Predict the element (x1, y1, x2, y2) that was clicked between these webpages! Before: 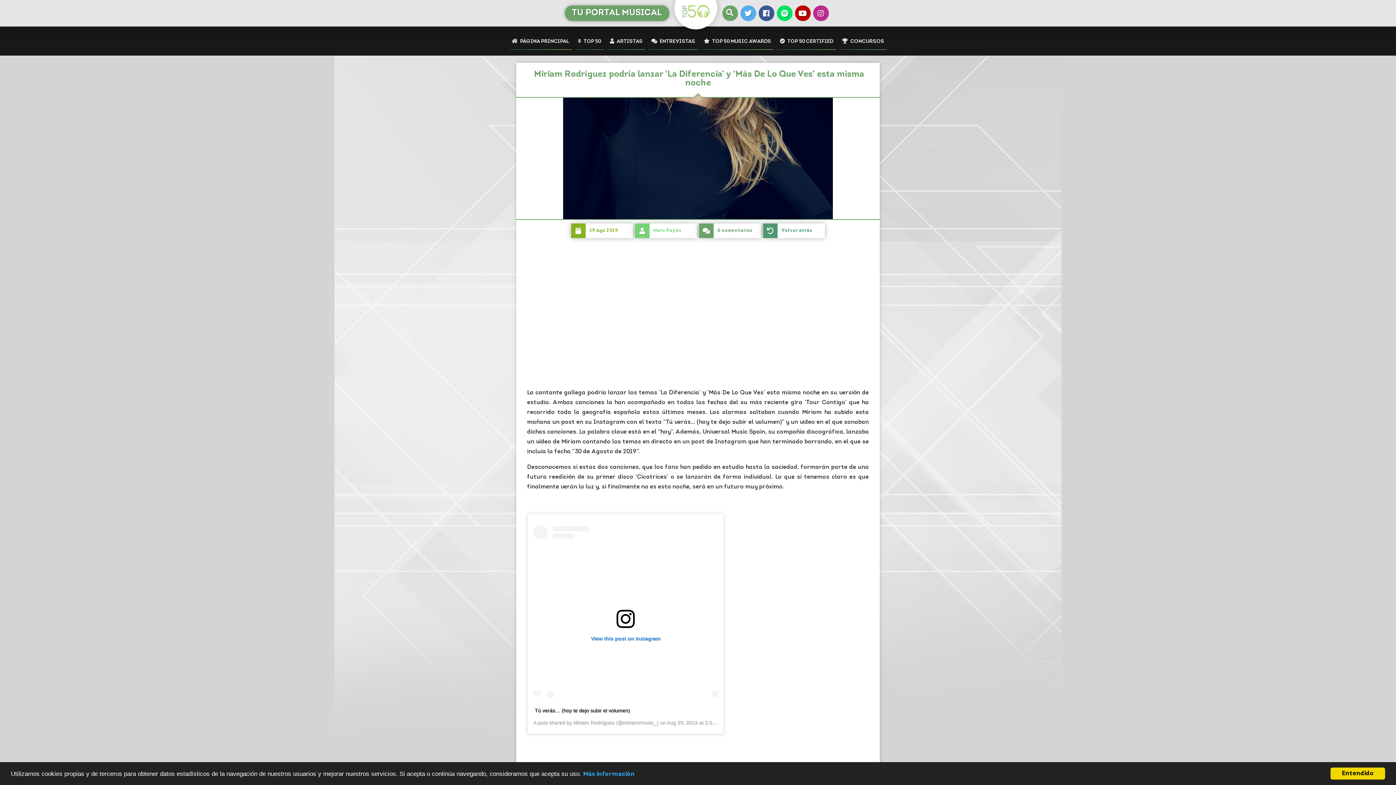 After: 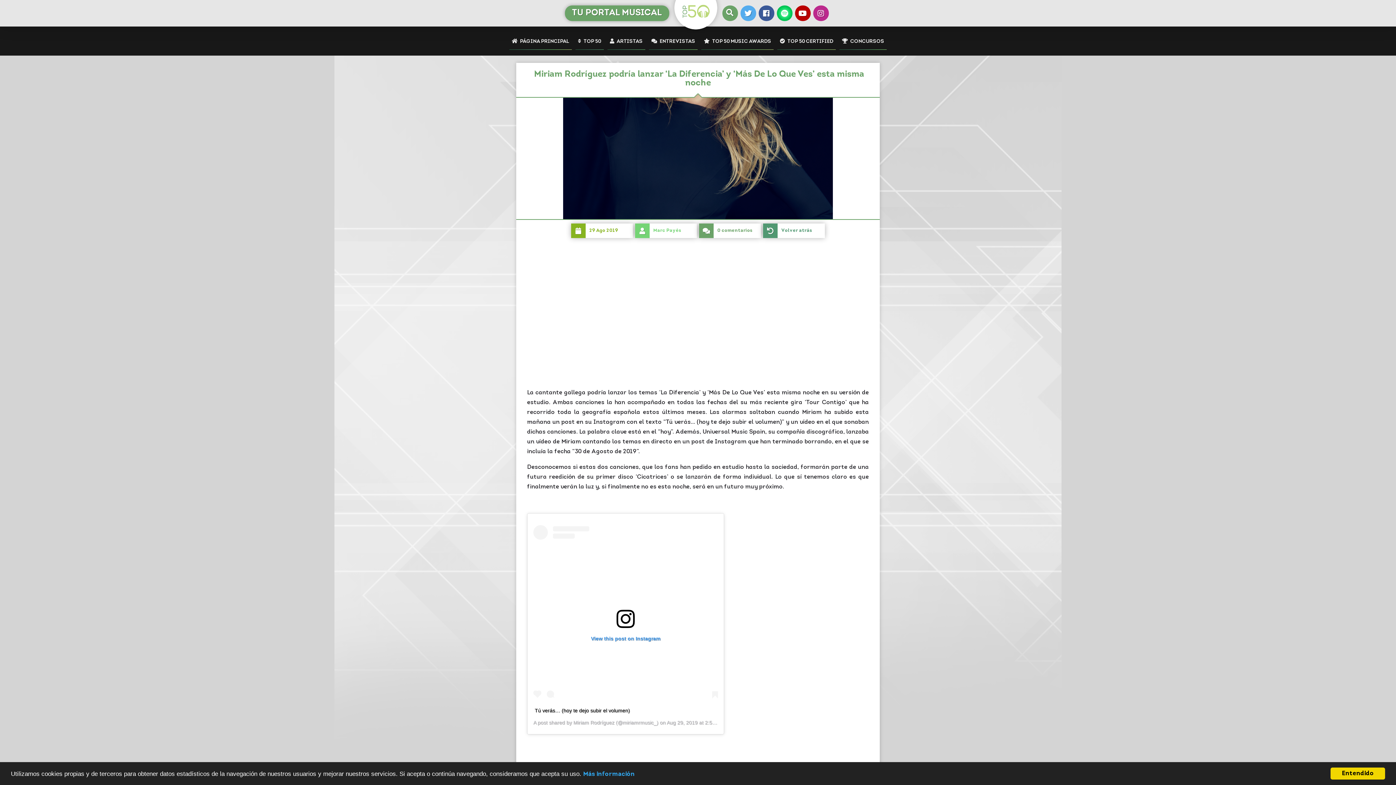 Action: bbox: (776, 5, 792, 21)